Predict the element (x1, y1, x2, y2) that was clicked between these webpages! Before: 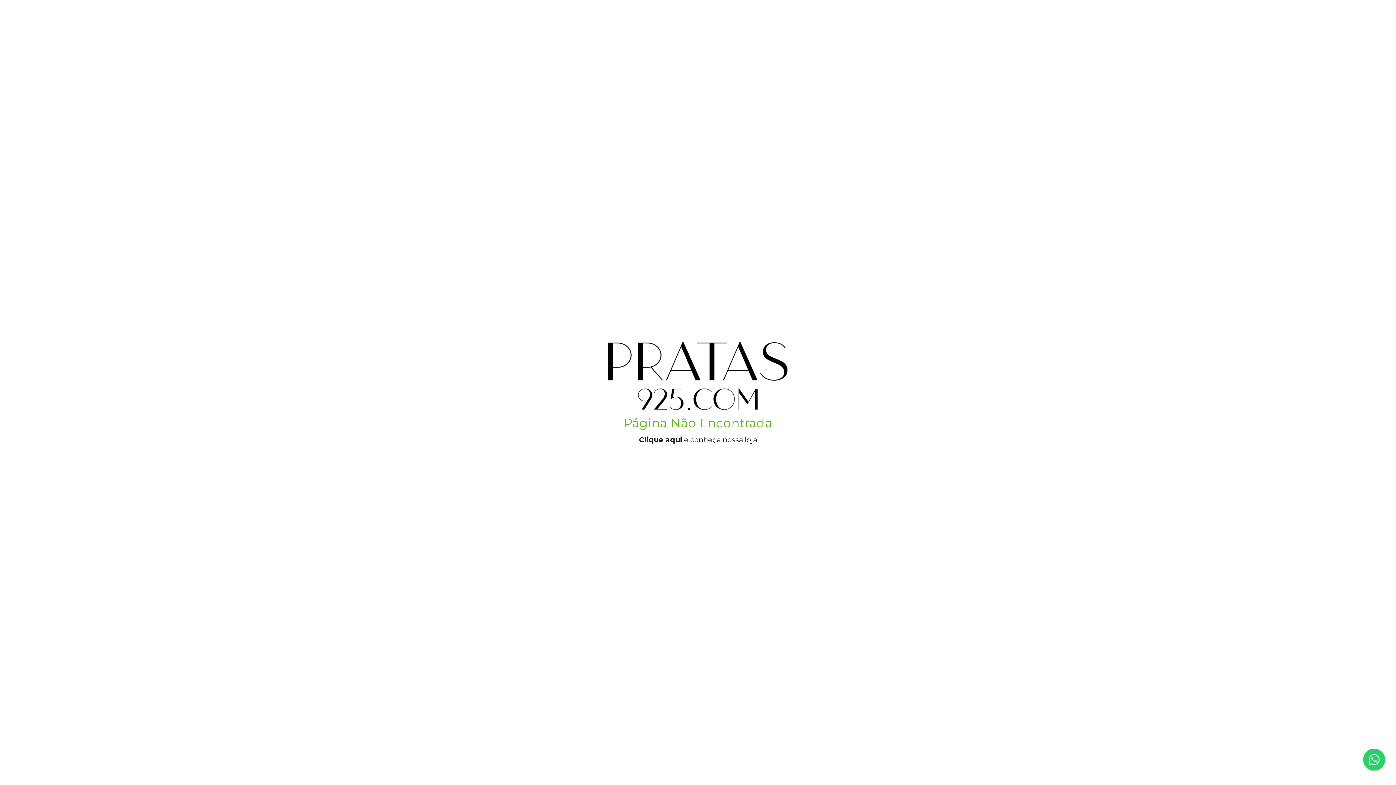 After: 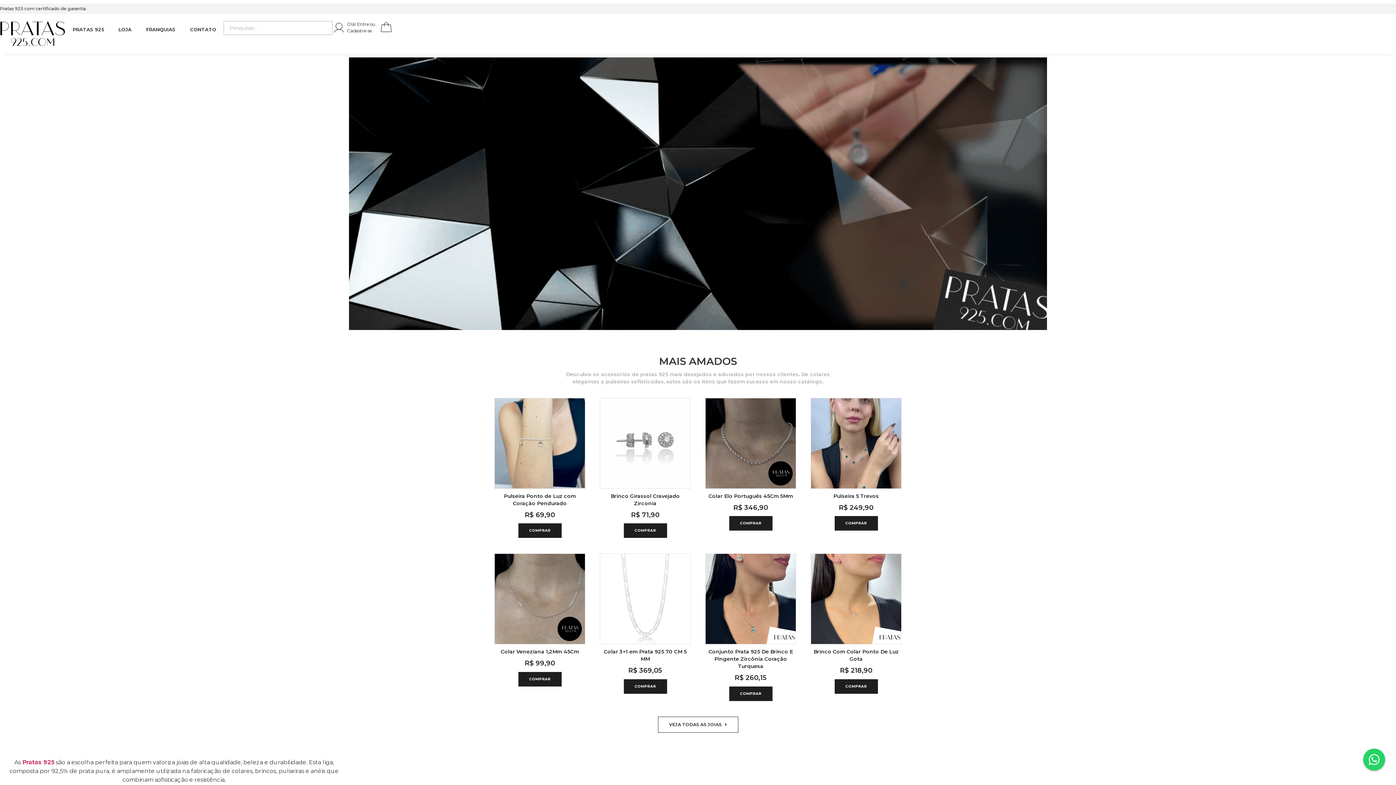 Action: bbox: (607, 340, 789, 411)